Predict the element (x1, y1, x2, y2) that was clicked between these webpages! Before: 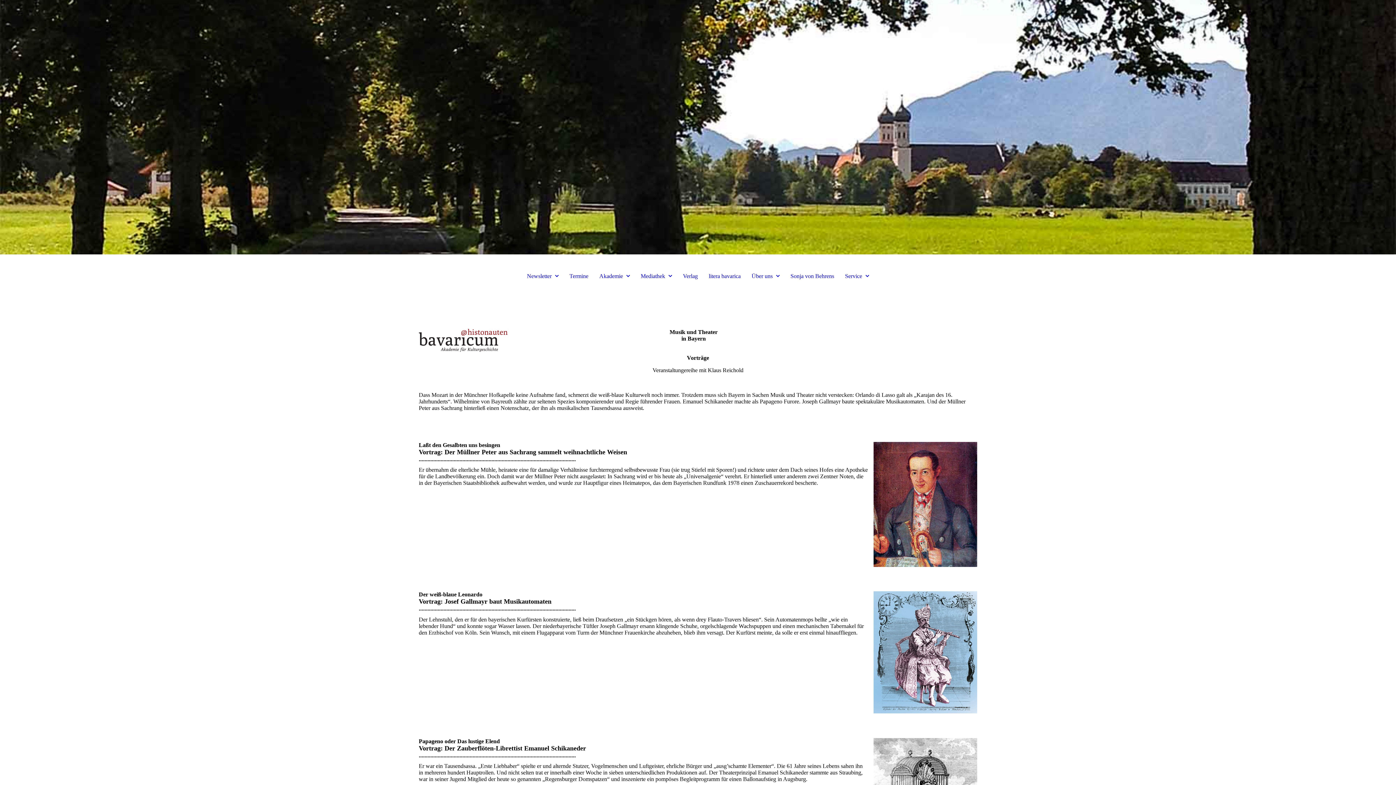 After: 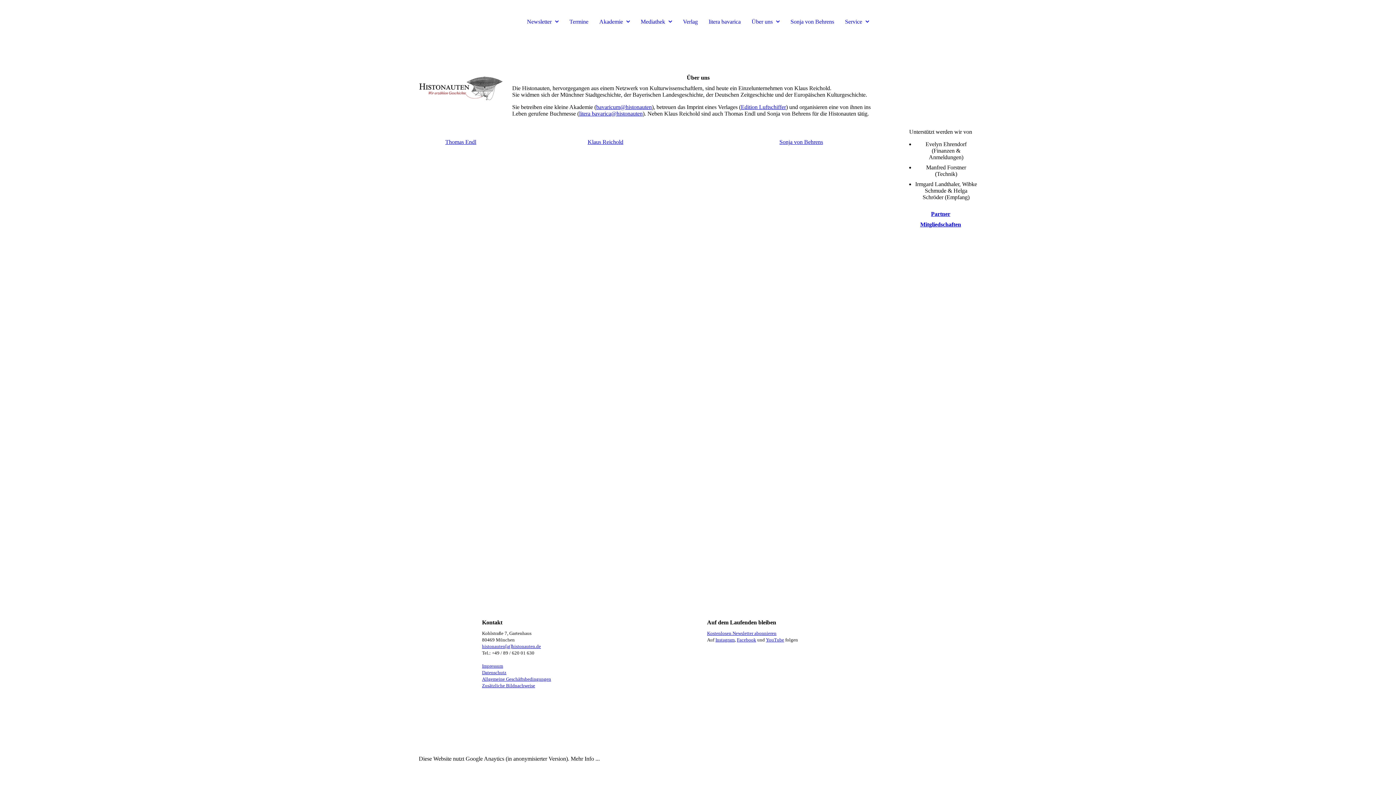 Action: label: Über uns bbox: (748, 269, 783, 283)